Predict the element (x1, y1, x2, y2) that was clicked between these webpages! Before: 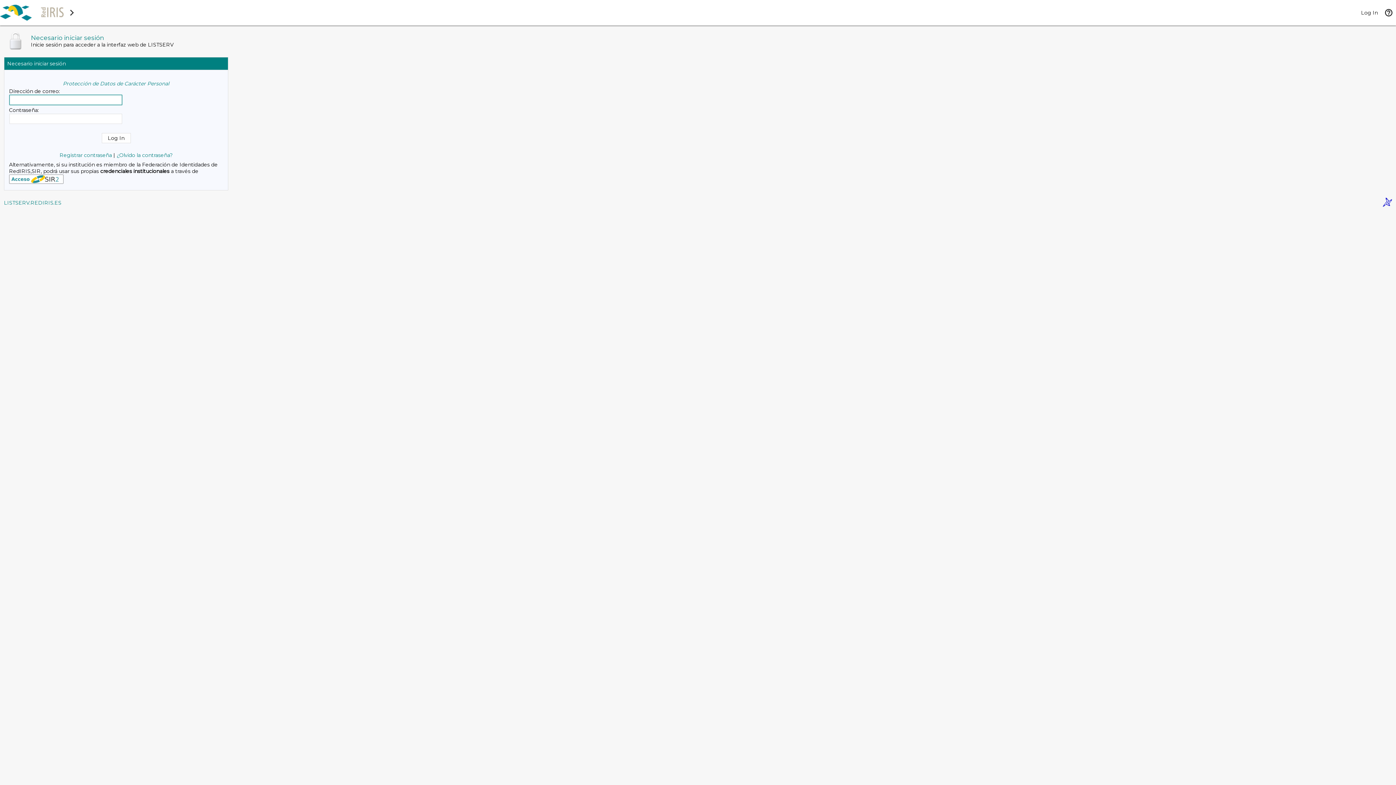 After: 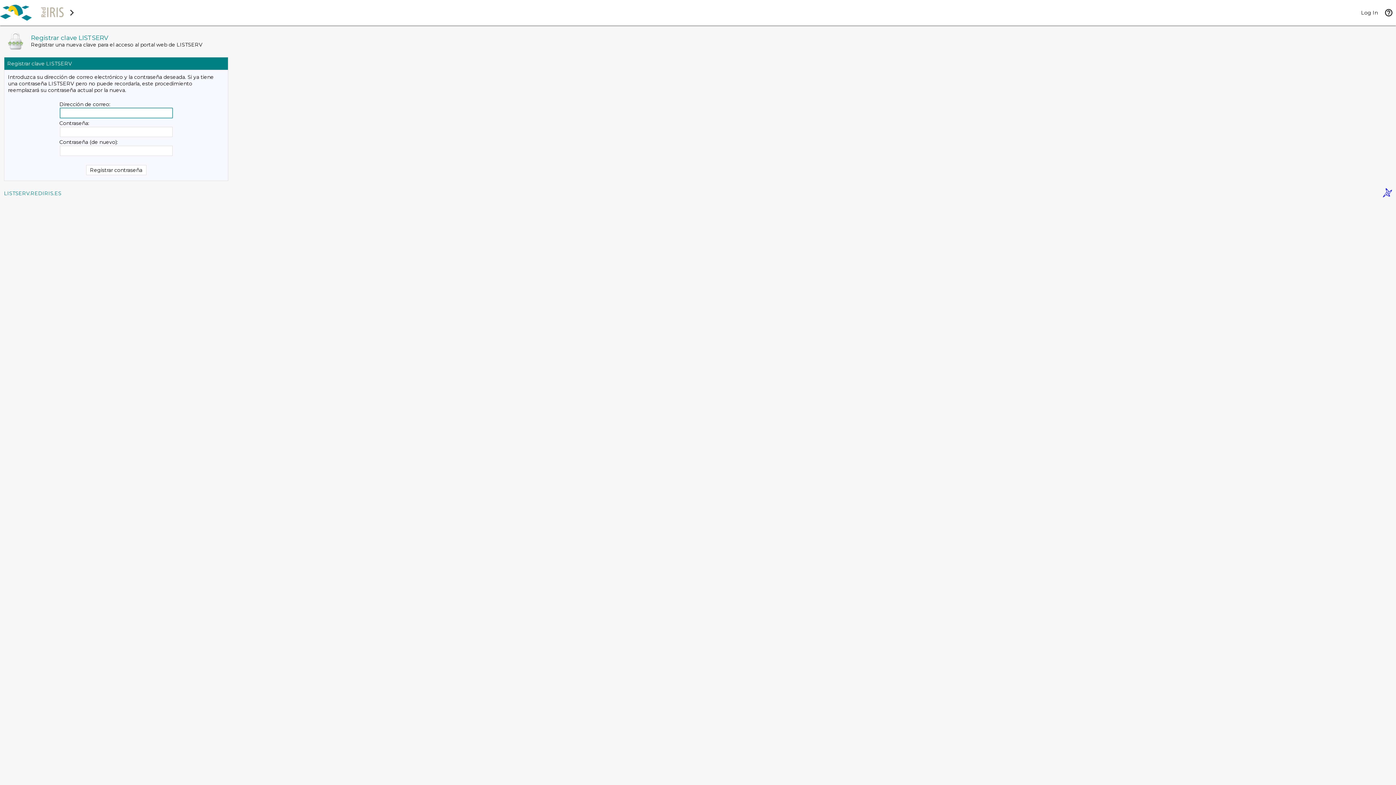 Action: bbox: (59, 152, 112, 158) label: Registrar contraseña